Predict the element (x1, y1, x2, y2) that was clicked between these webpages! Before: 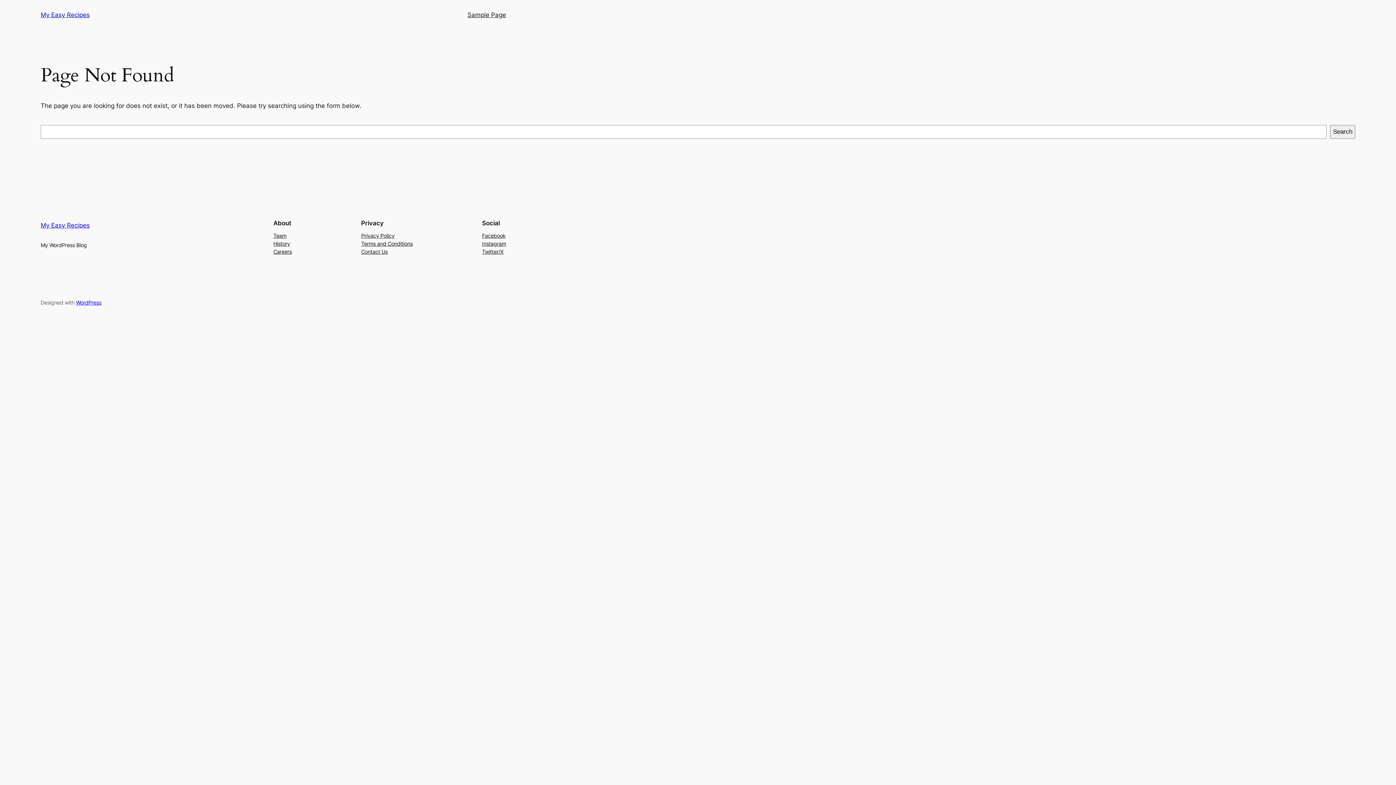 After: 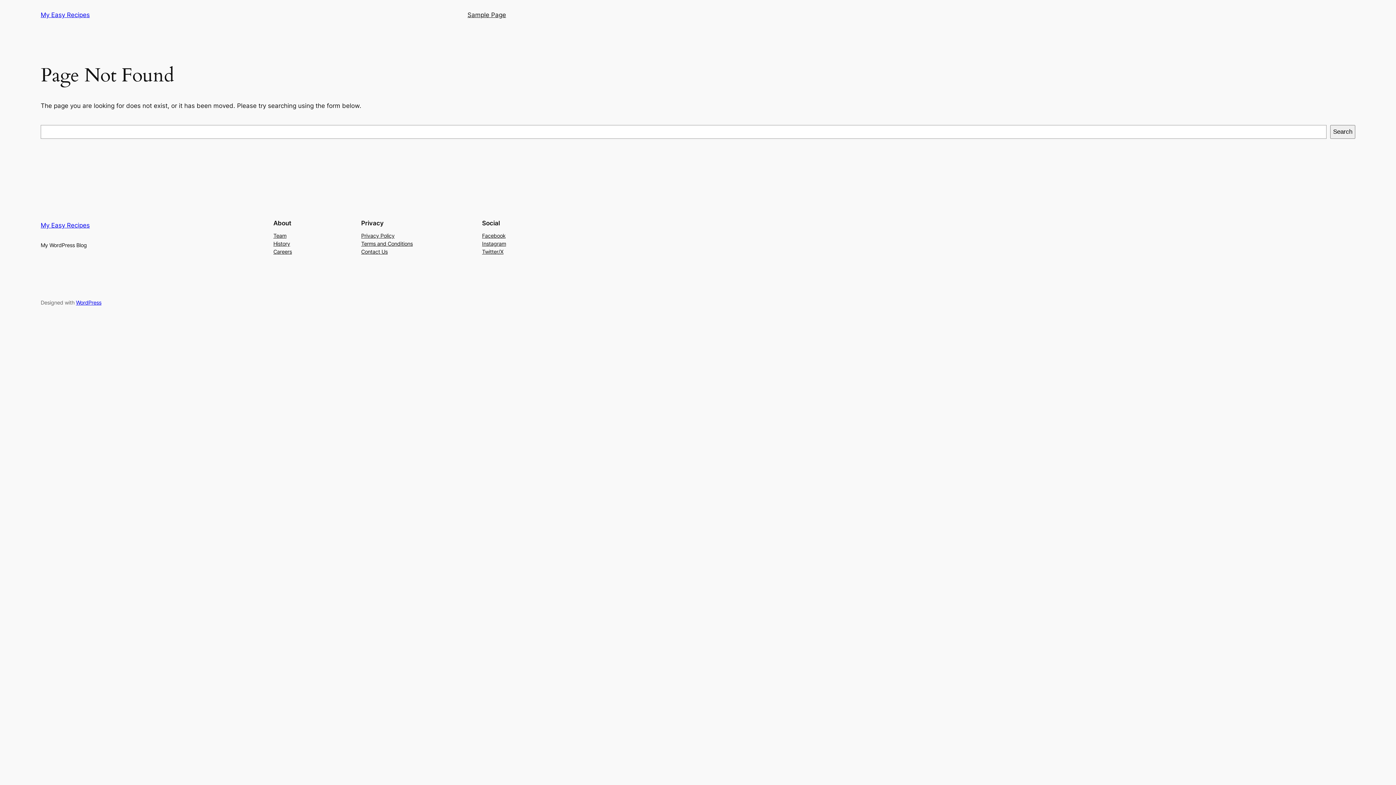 Action: bbox: (361, 247, 387, 255) label: Contact Us